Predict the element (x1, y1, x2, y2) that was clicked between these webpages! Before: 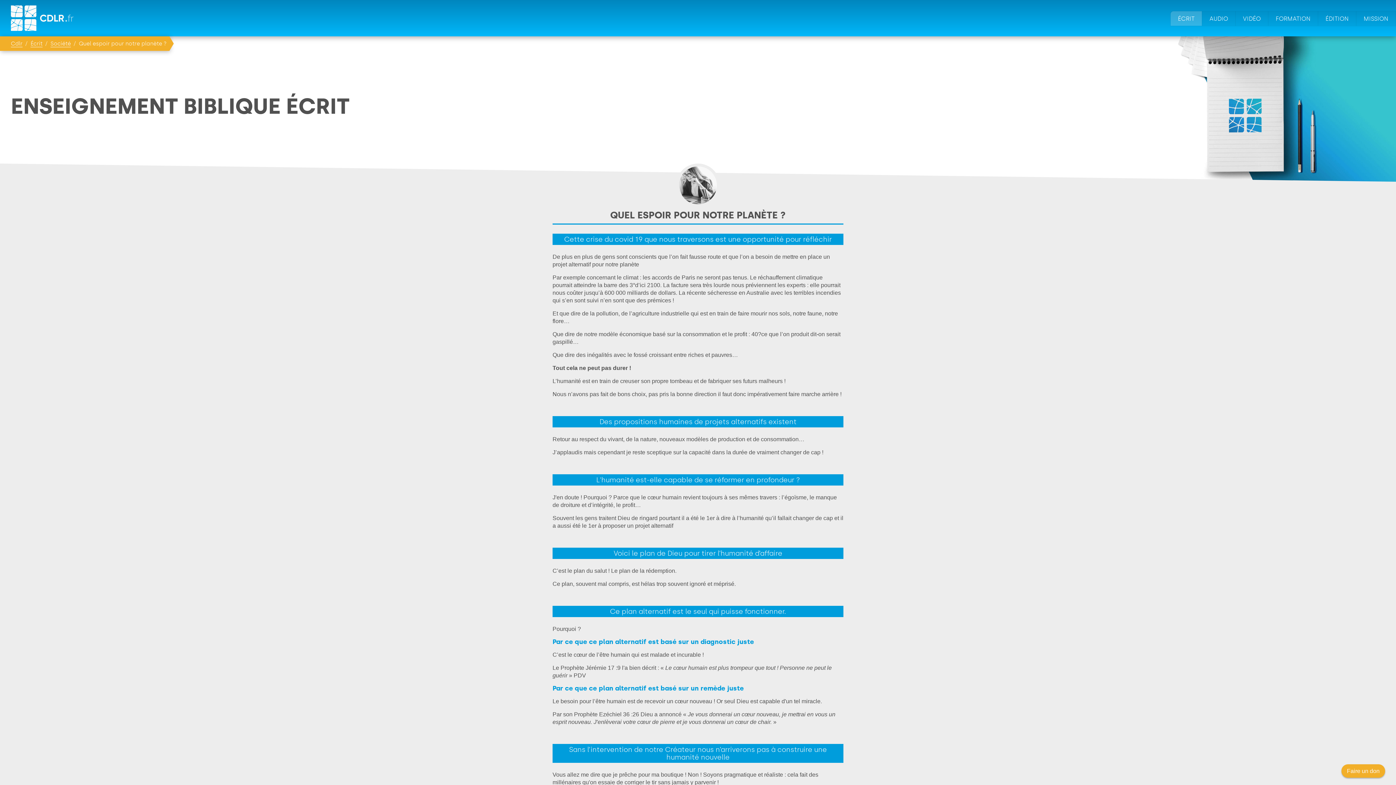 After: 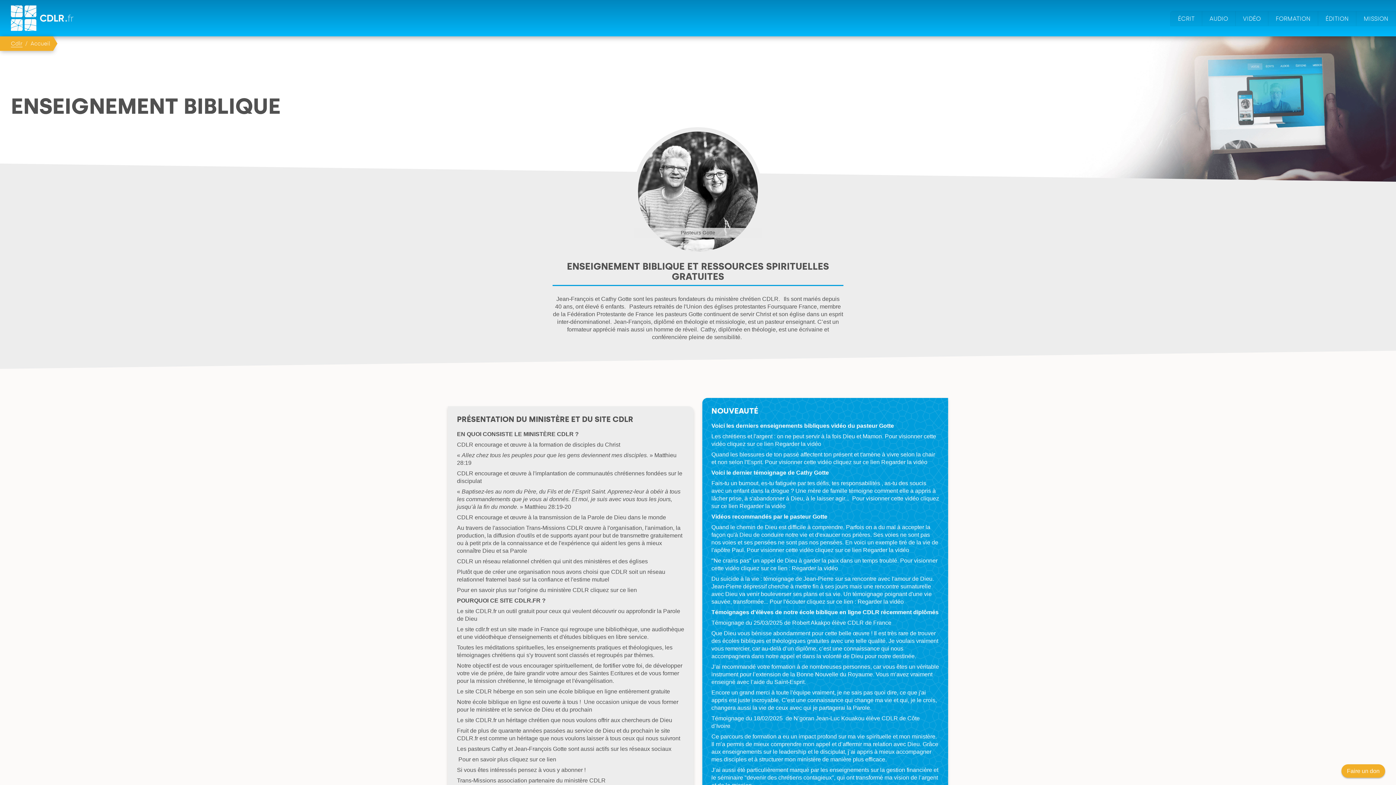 Action: bbox: (10, 36, 22, 50) label: Cdlr